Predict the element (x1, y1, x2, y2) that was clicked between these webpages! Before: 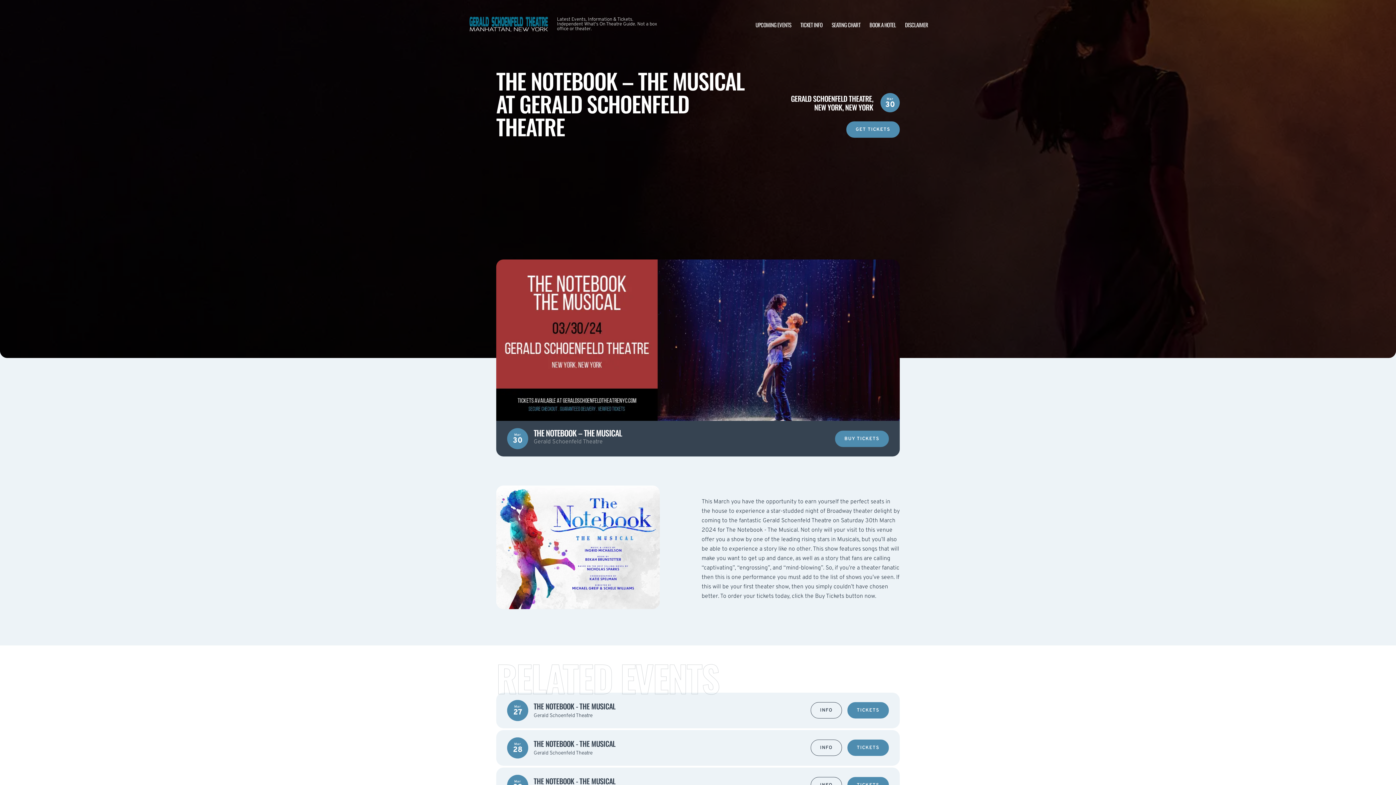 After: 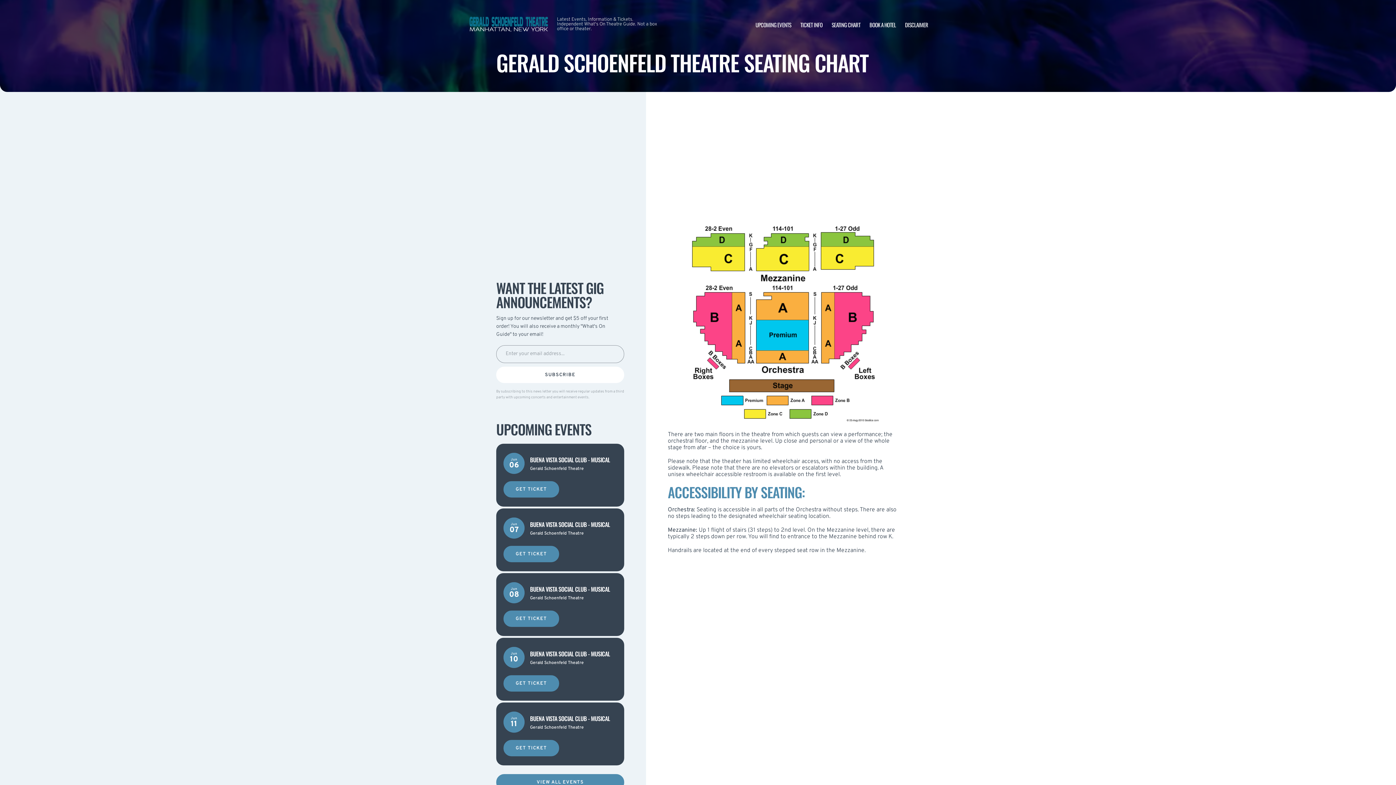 Action: label: SEATING CHART bbox: (831, 20, 860, 28)